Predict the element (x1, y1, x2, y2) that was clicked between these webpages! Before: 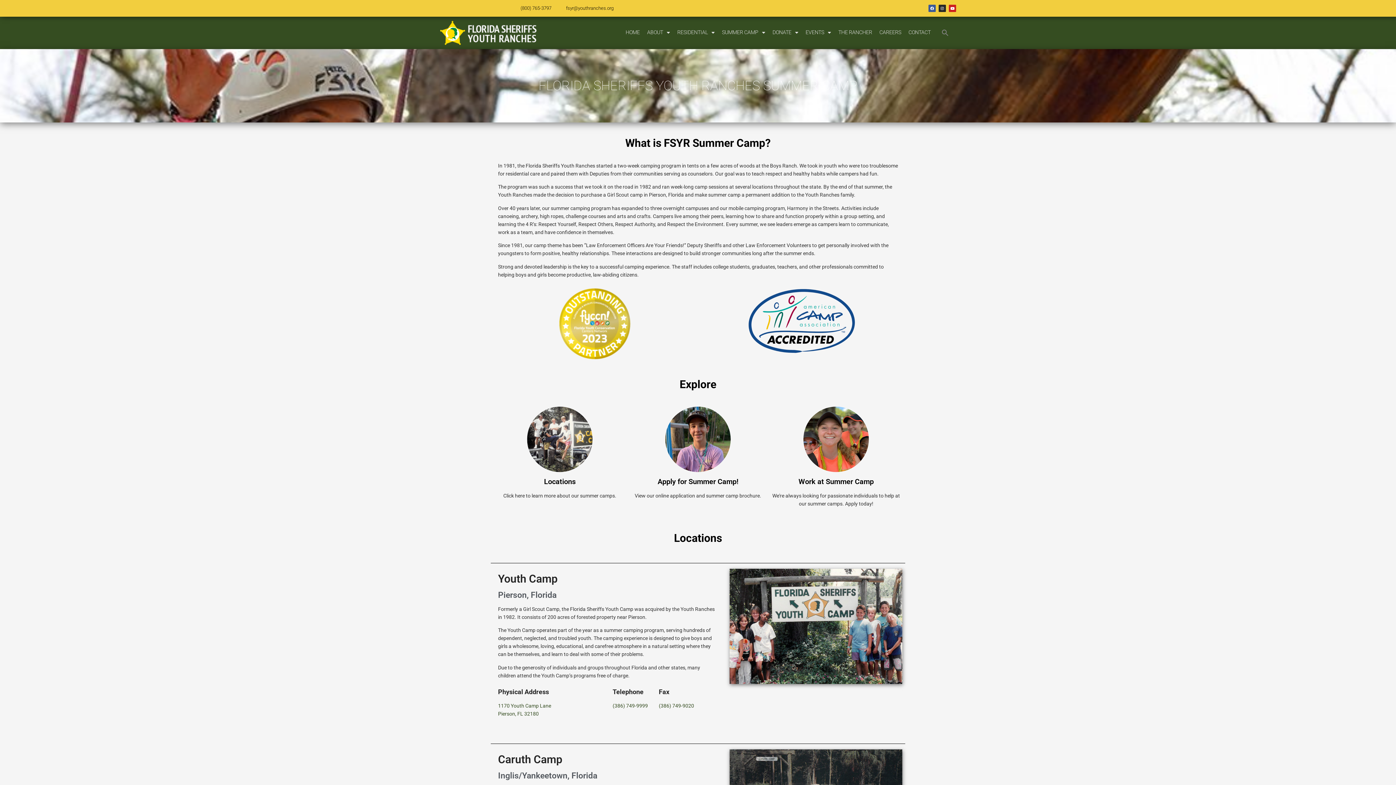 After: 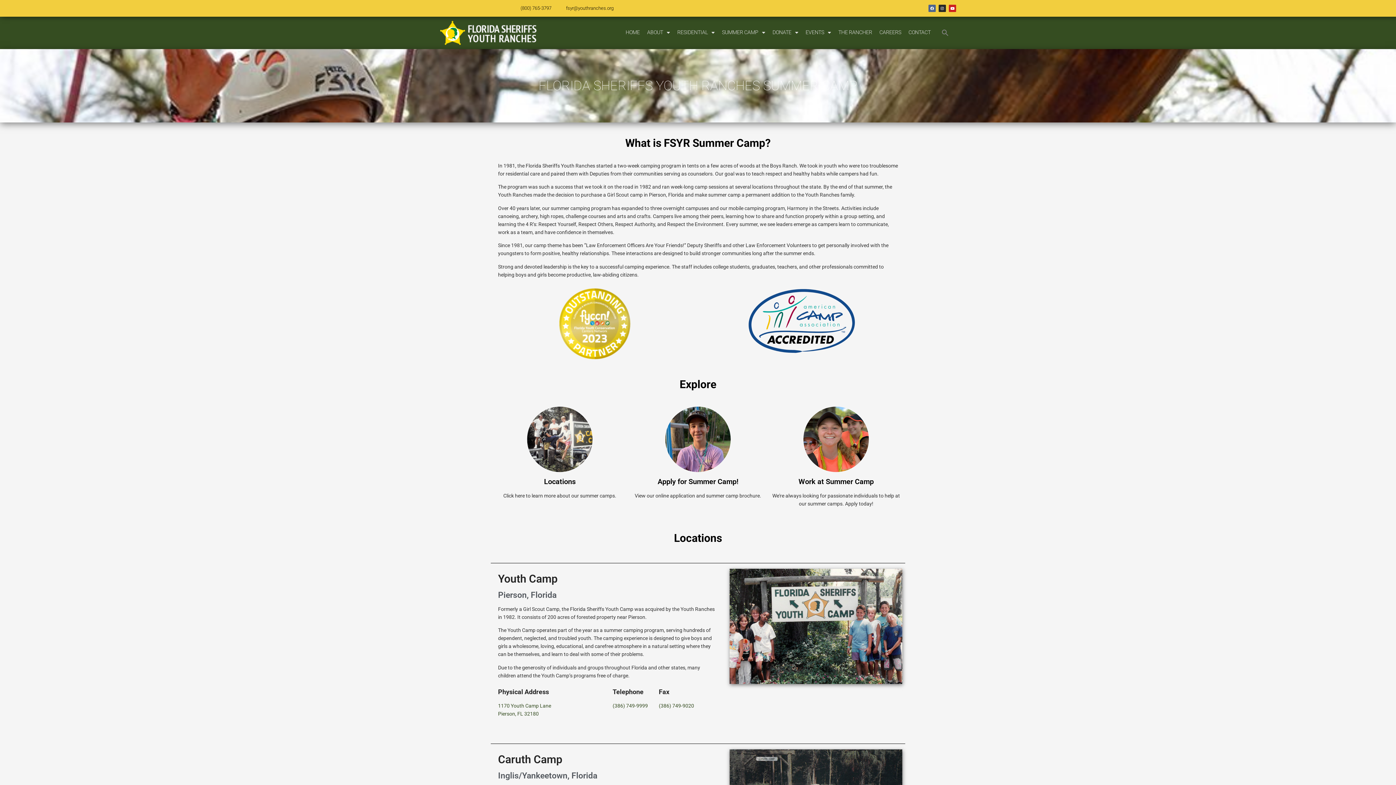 Action: bbox: (928, 4, 936, 12) label: Facebook